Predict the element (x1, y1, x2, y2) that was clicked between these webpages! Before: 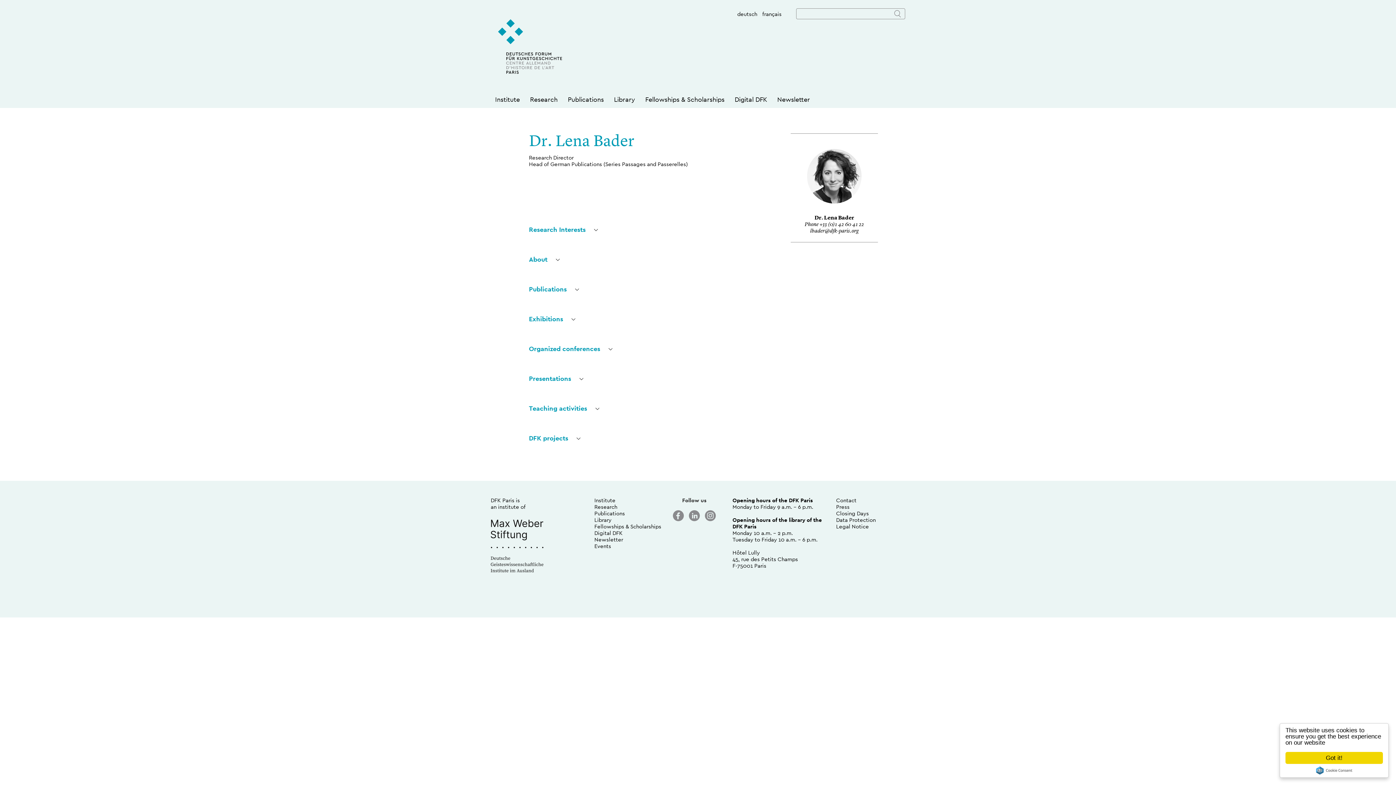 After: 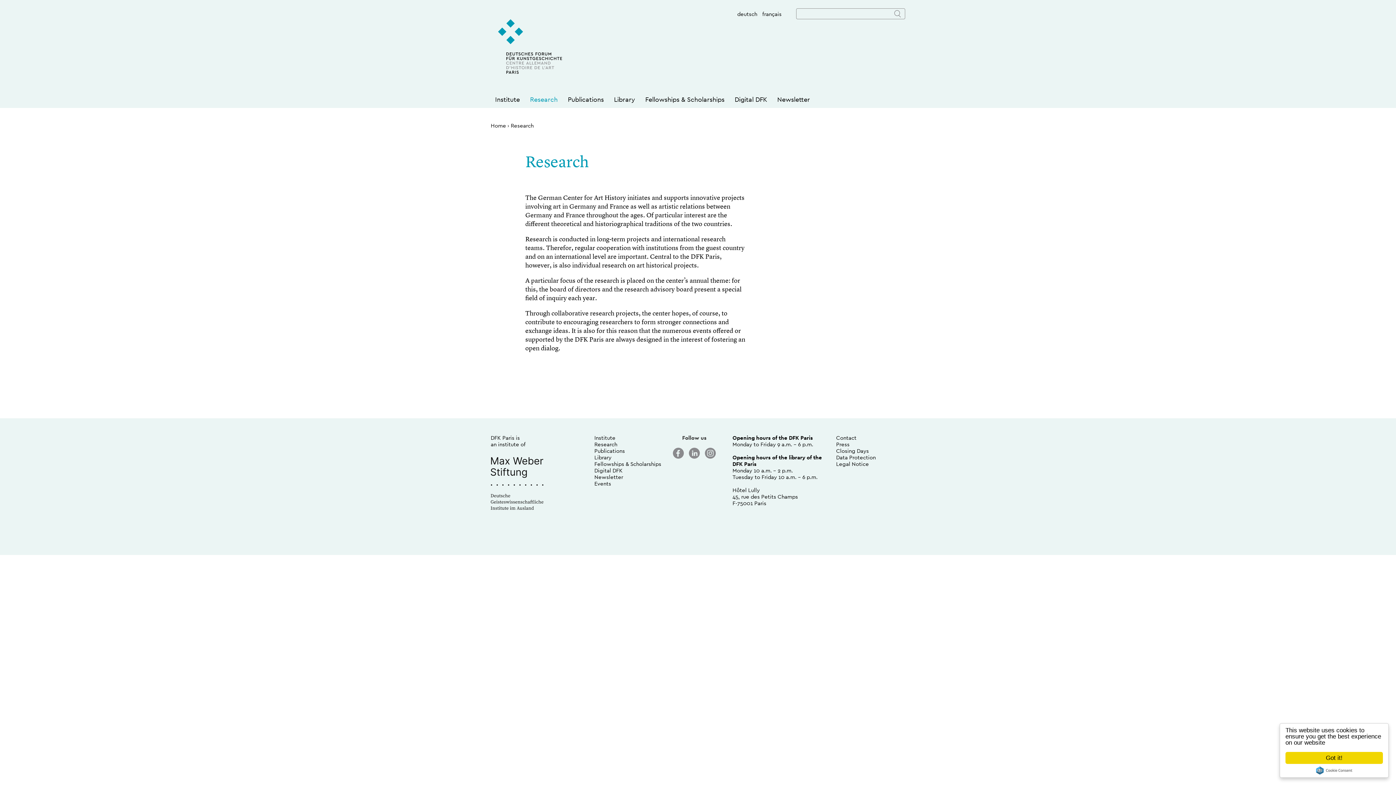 Action: label: Research bbox: (525, 93, 562, 108)